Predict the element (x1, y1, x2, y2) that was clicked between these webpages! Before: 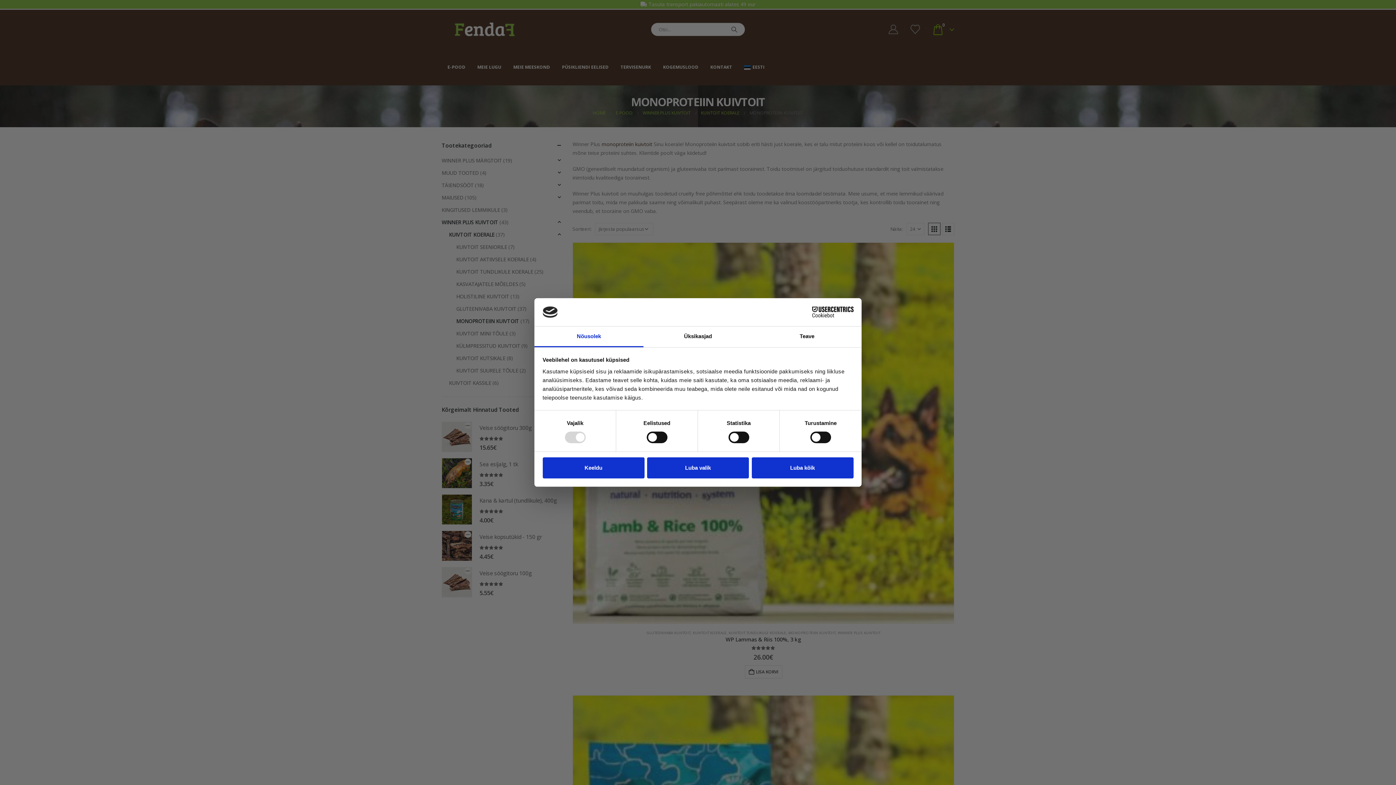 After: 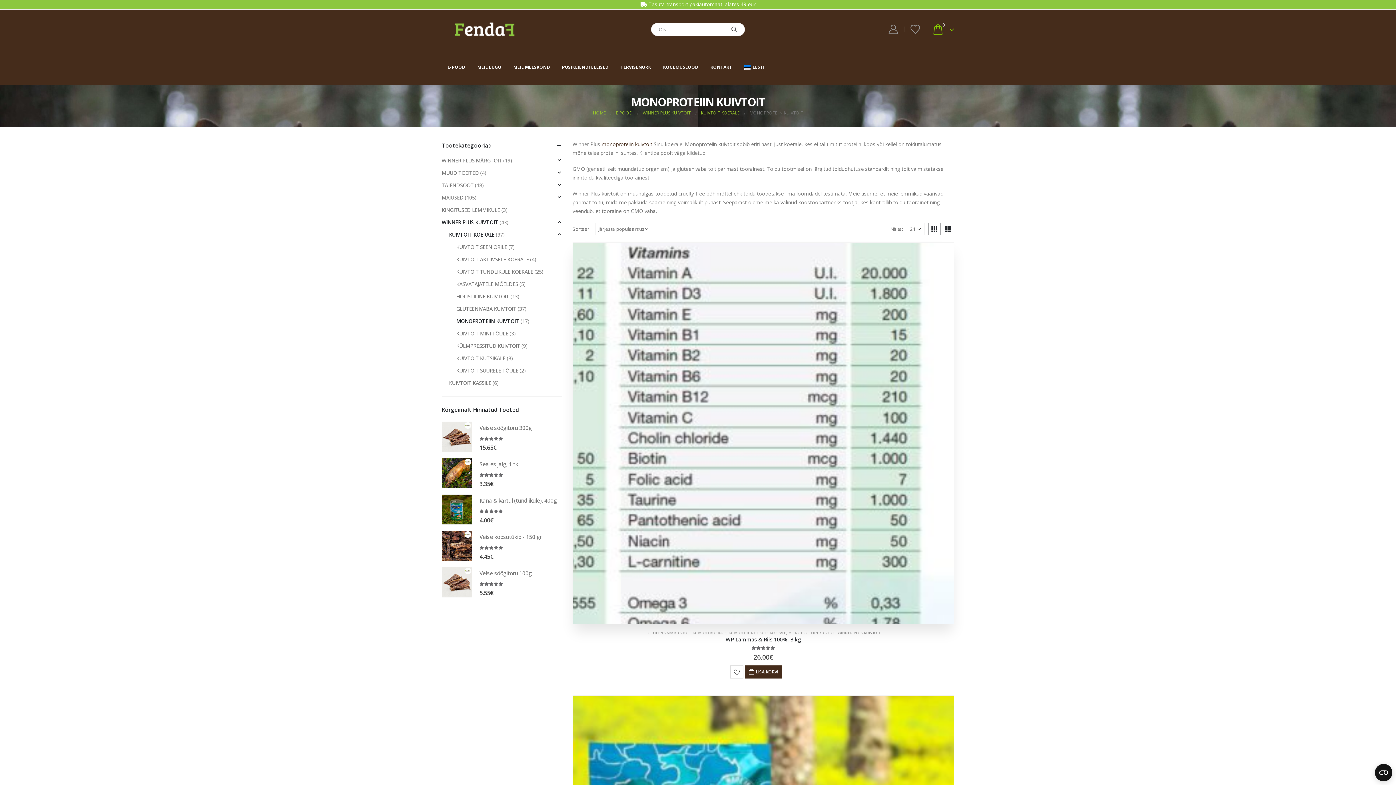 Action: label: Luba valik bbox: (647, 457, 749, 478)